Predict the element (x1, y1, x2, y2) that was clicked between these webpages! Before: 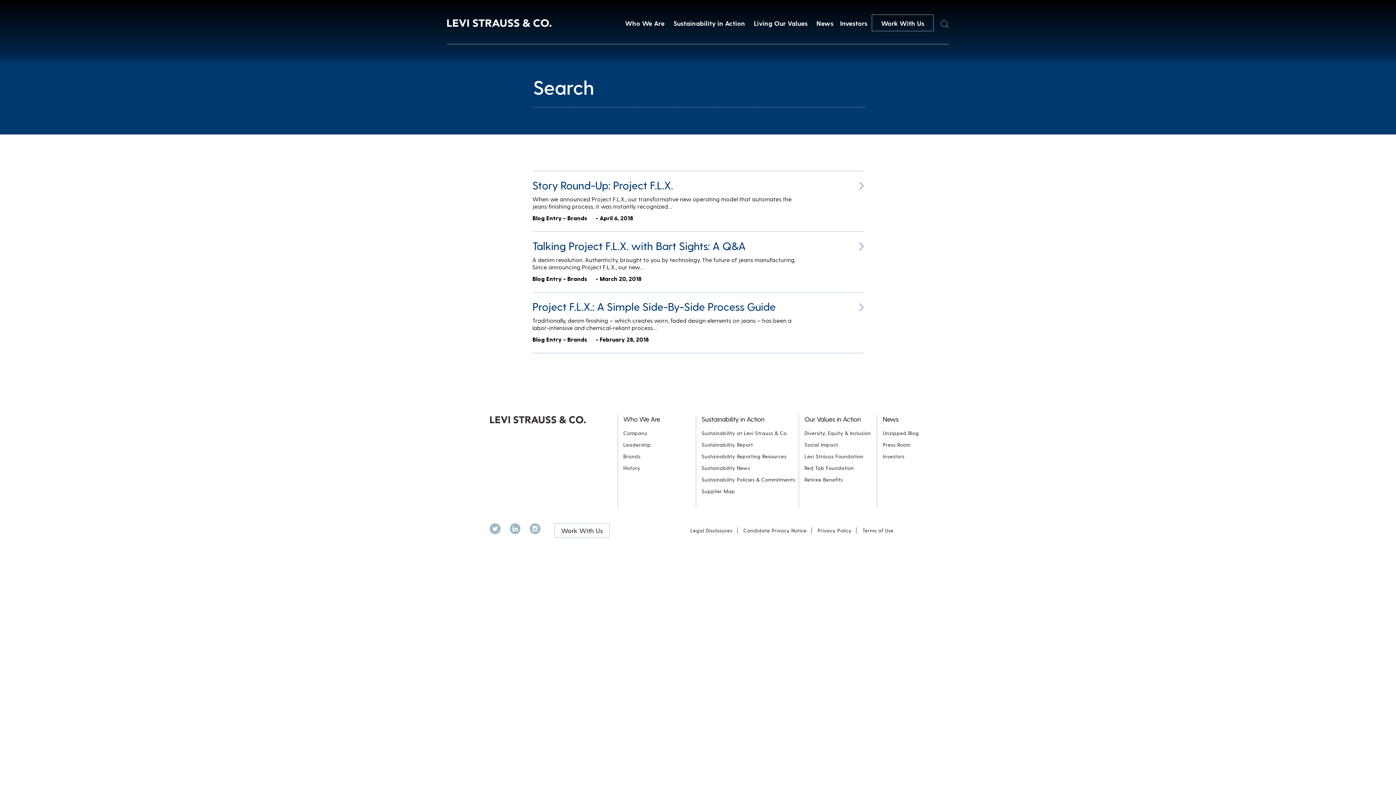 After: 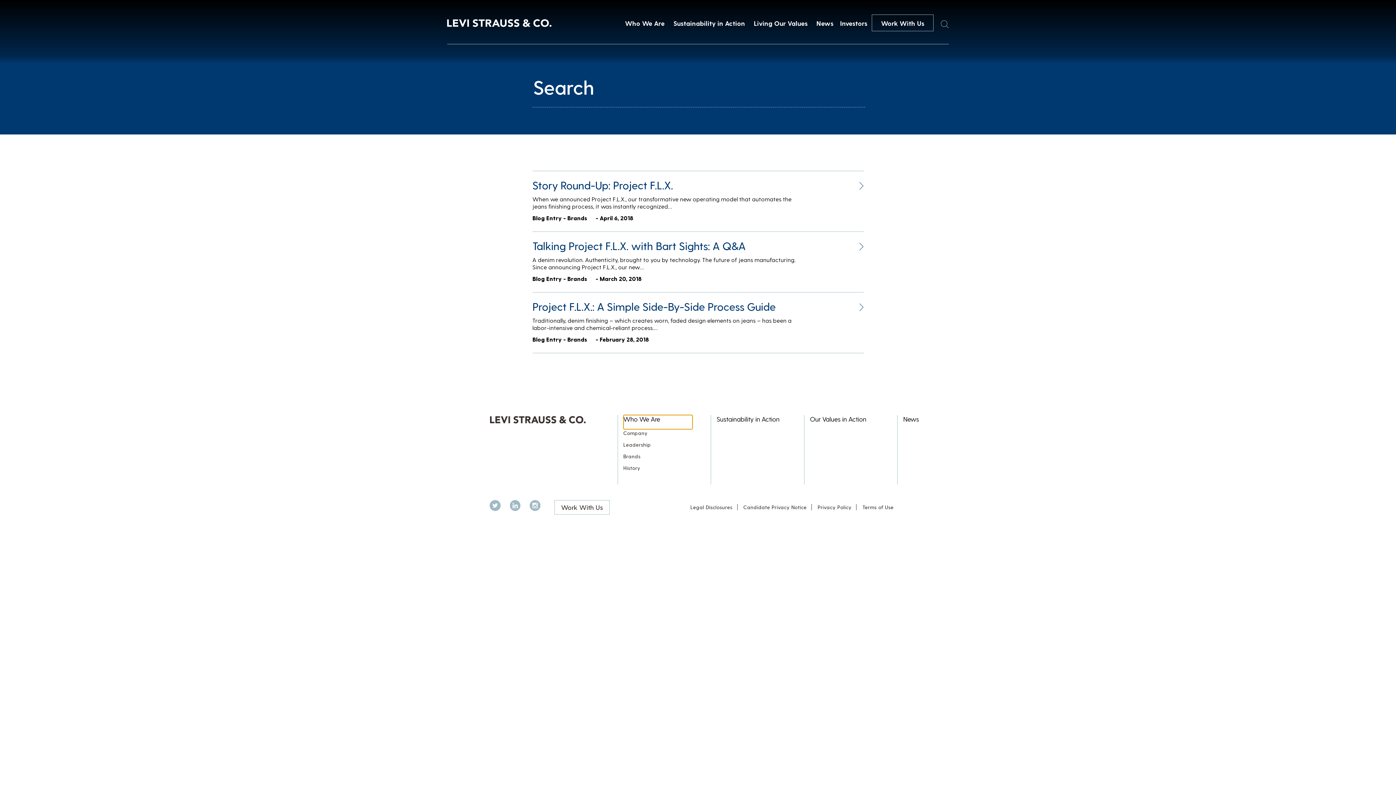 Action: bbox: (623, 415, 692, 429) label: Who We Are